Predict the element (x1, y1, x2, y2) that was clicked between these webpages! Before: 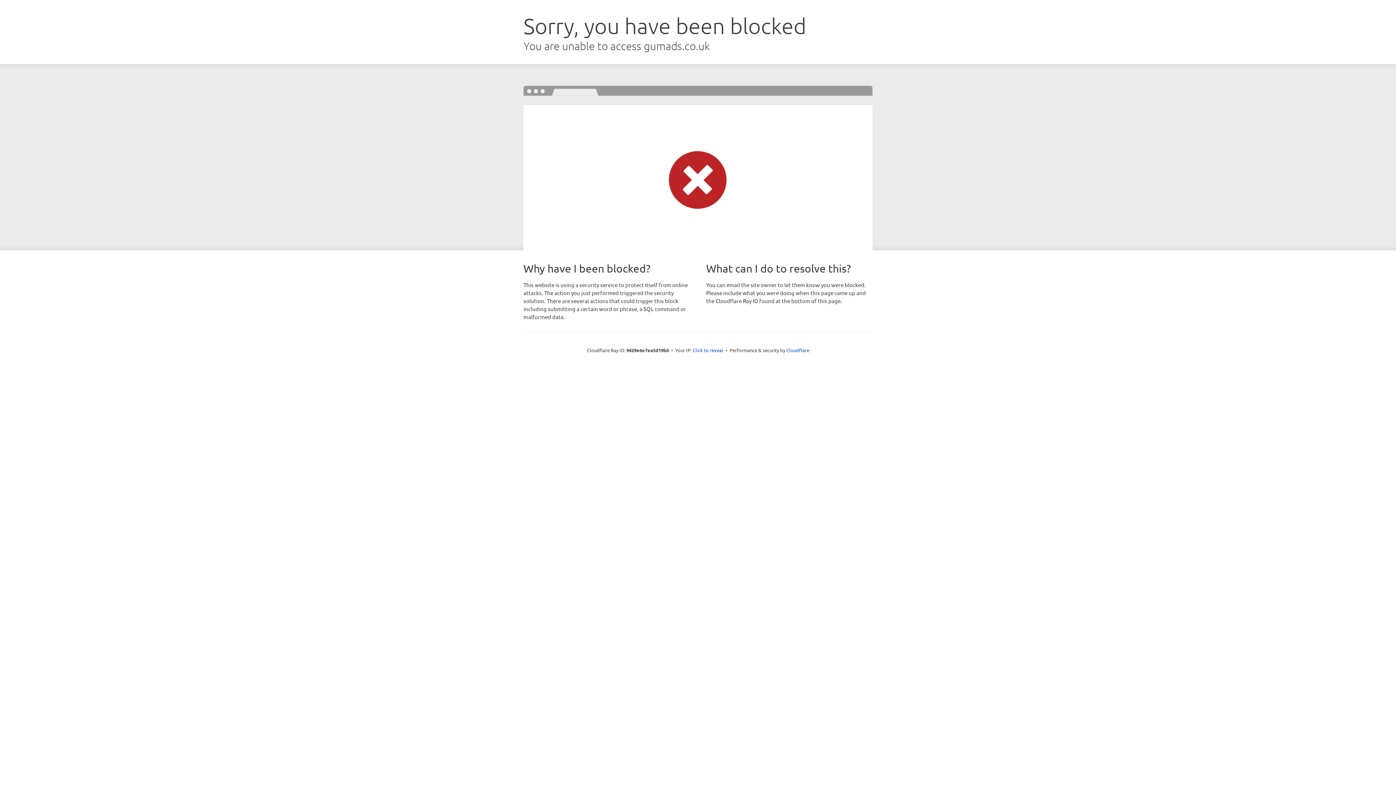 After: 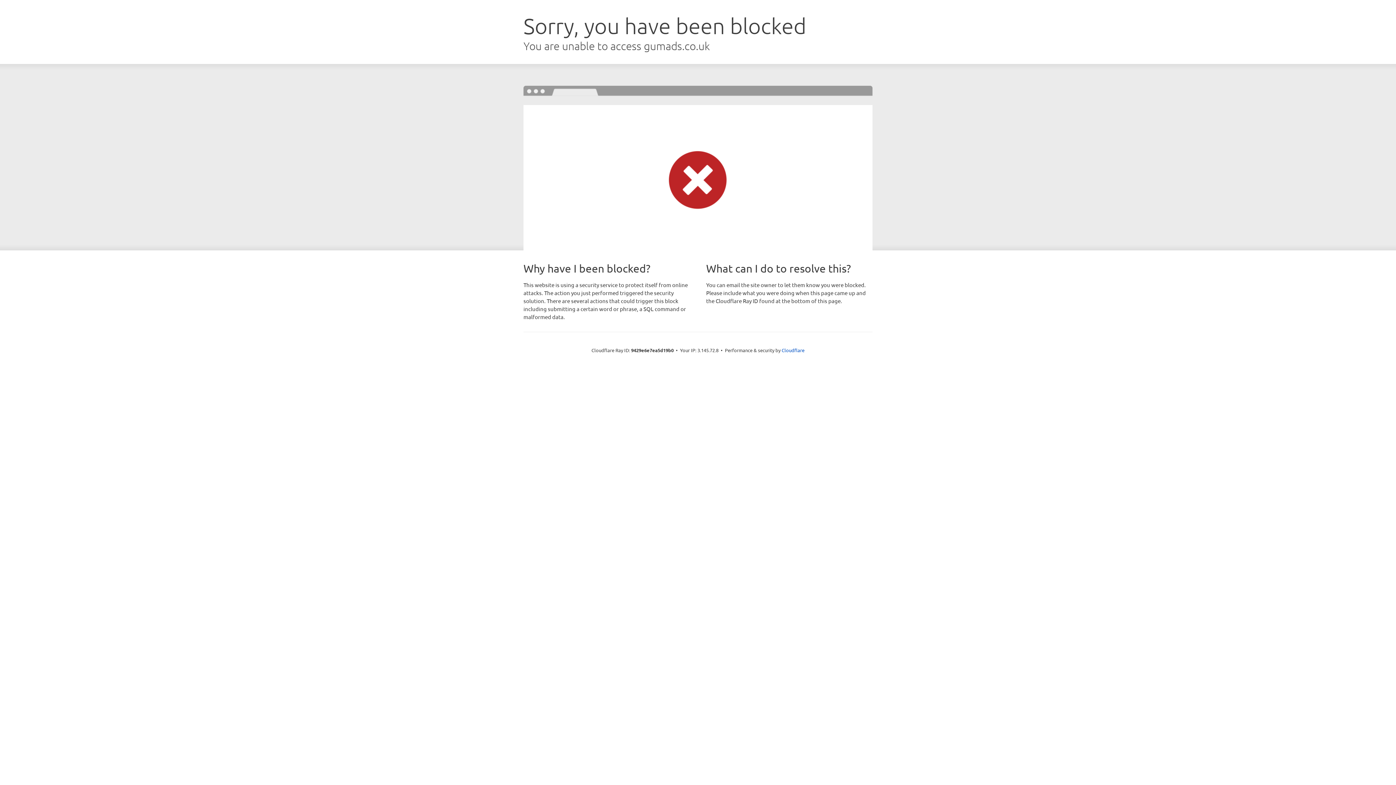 Action: bbox: (692, 346, 723, 353) label: Click to reveal